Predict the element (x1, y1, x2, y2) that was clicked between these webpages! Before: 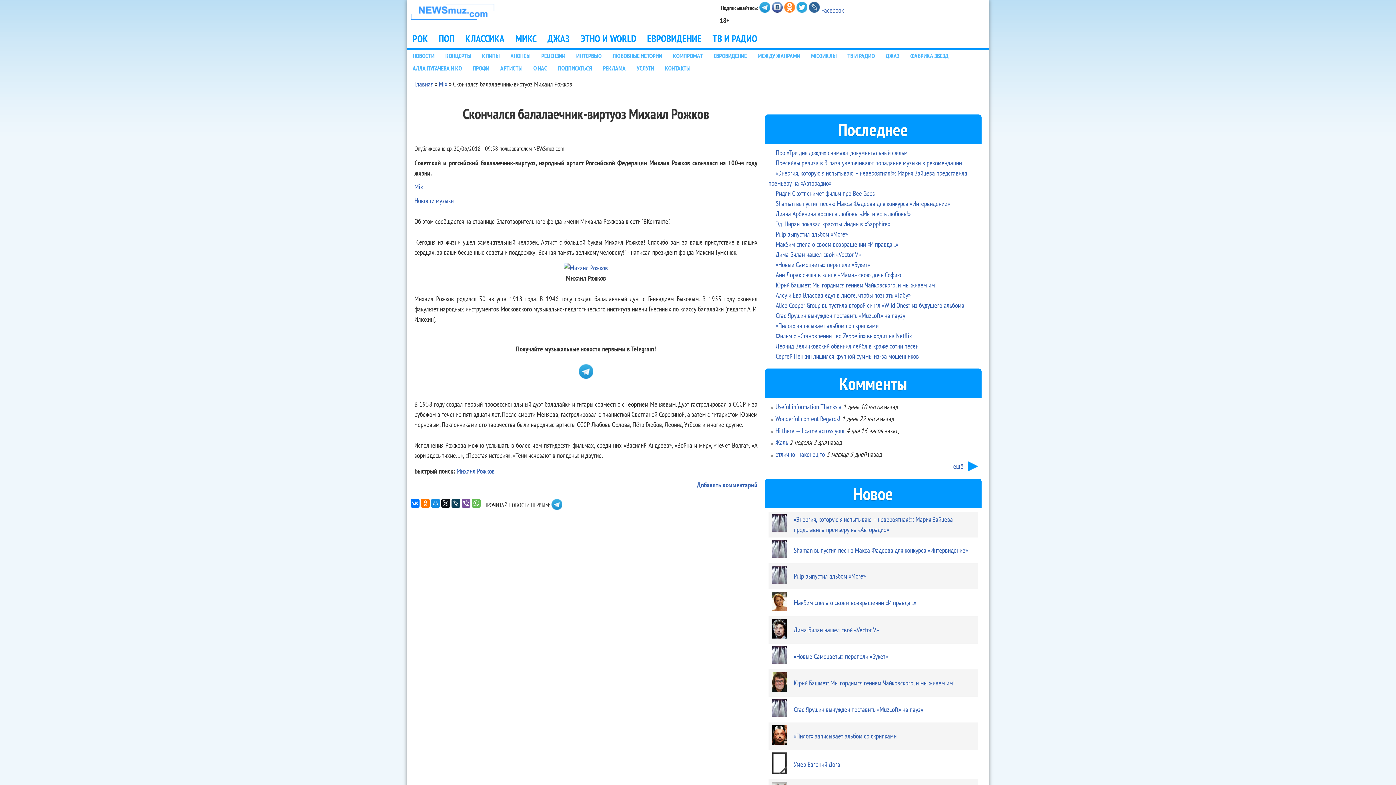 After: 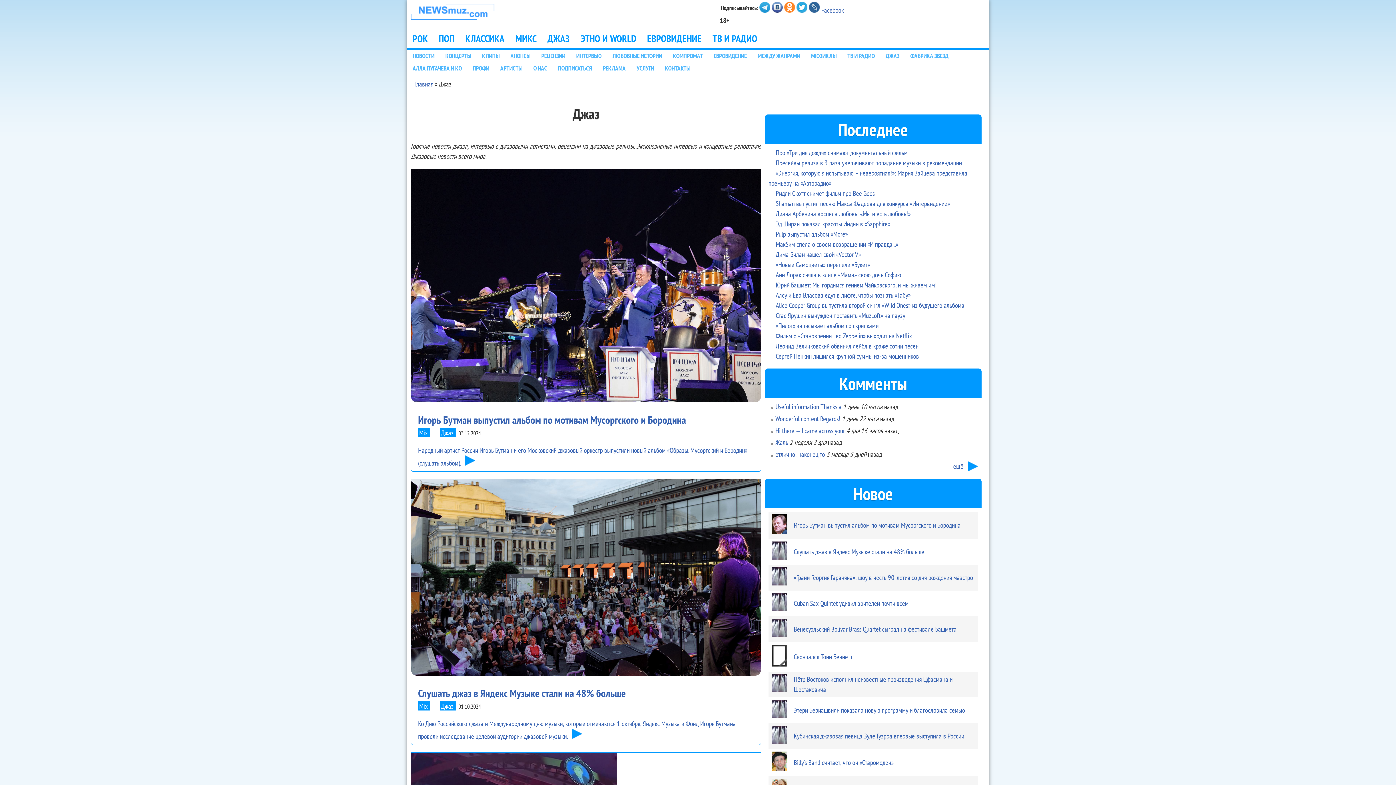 Action: bbox: (542, 27, 575, 46) label: ДЖАЗ